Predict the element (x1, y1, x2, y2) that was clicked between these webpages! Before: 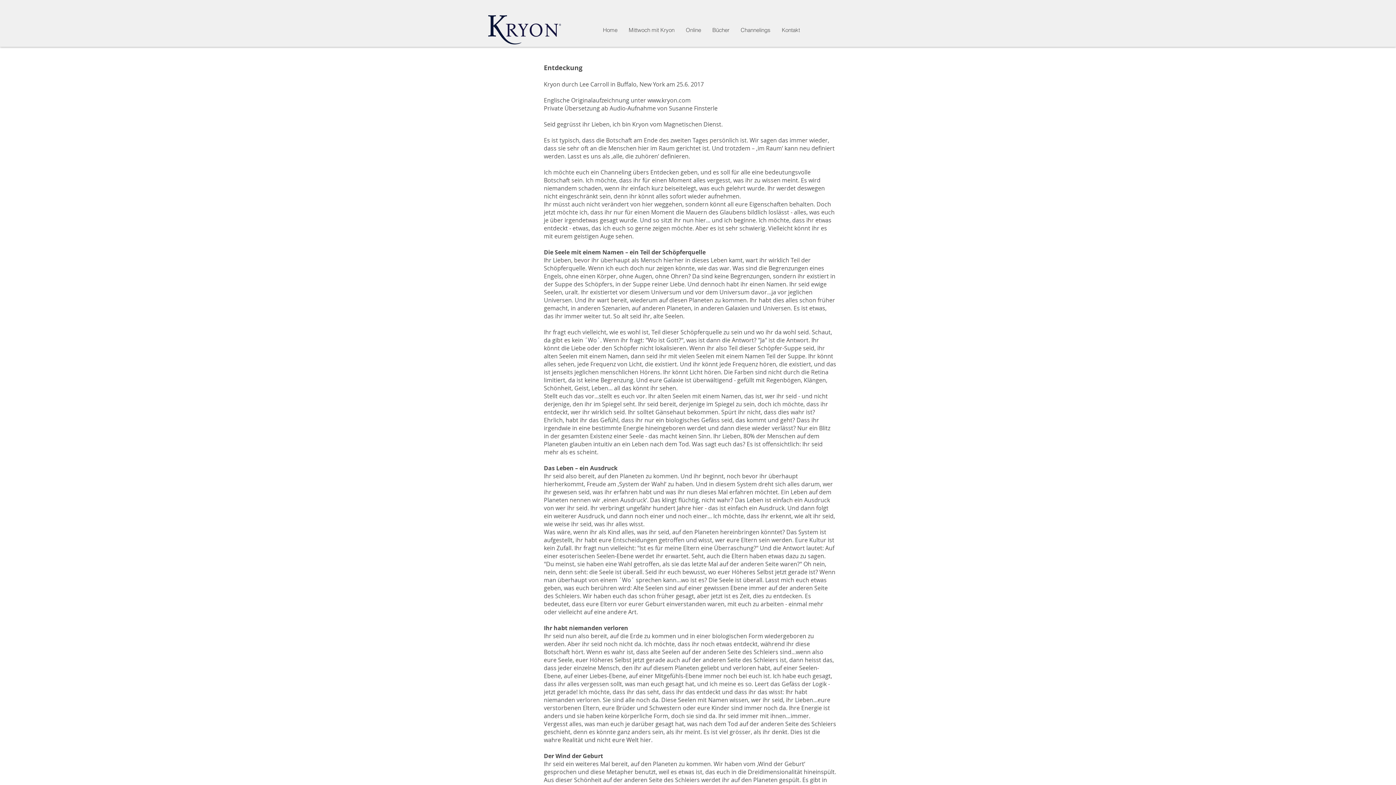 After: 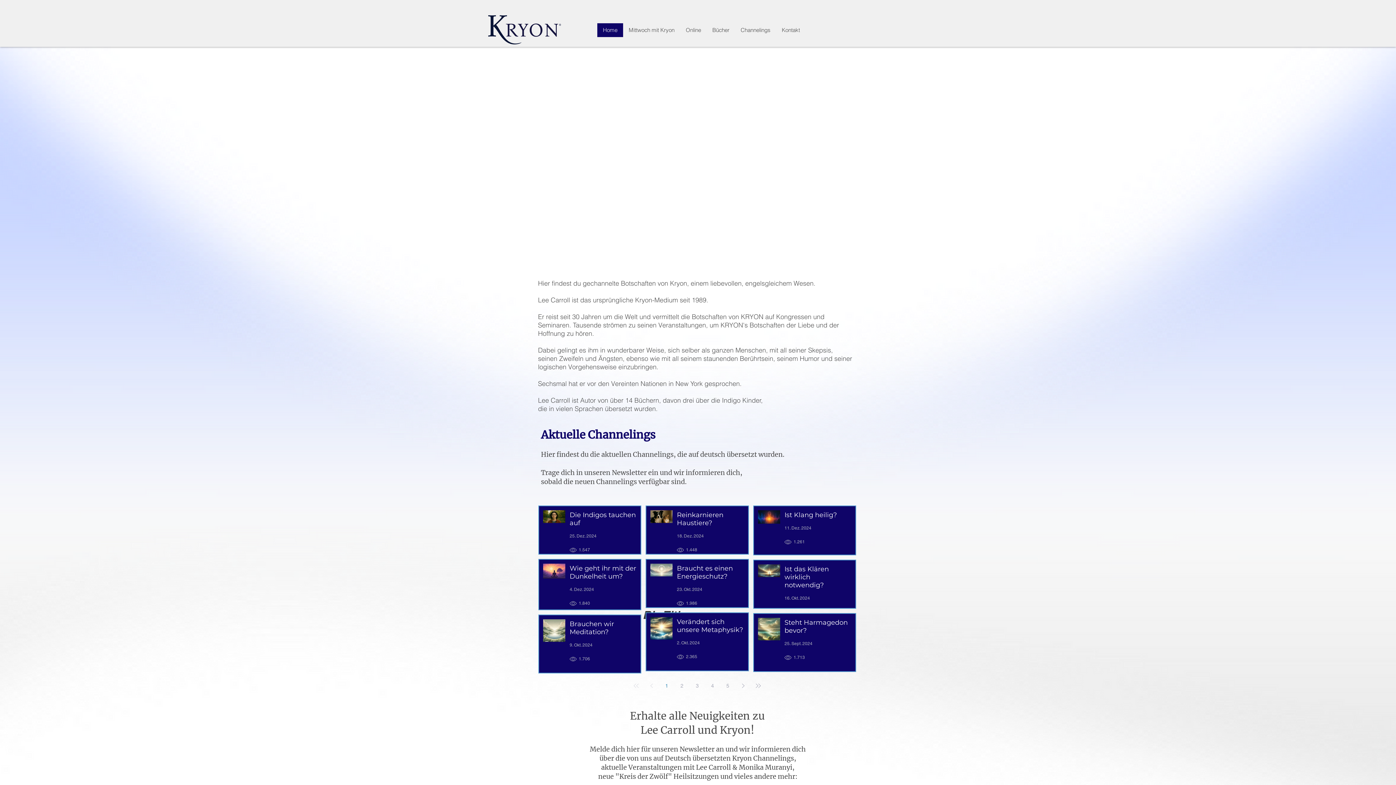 Action: bbox: (597, 23, 623, 37) label: Home